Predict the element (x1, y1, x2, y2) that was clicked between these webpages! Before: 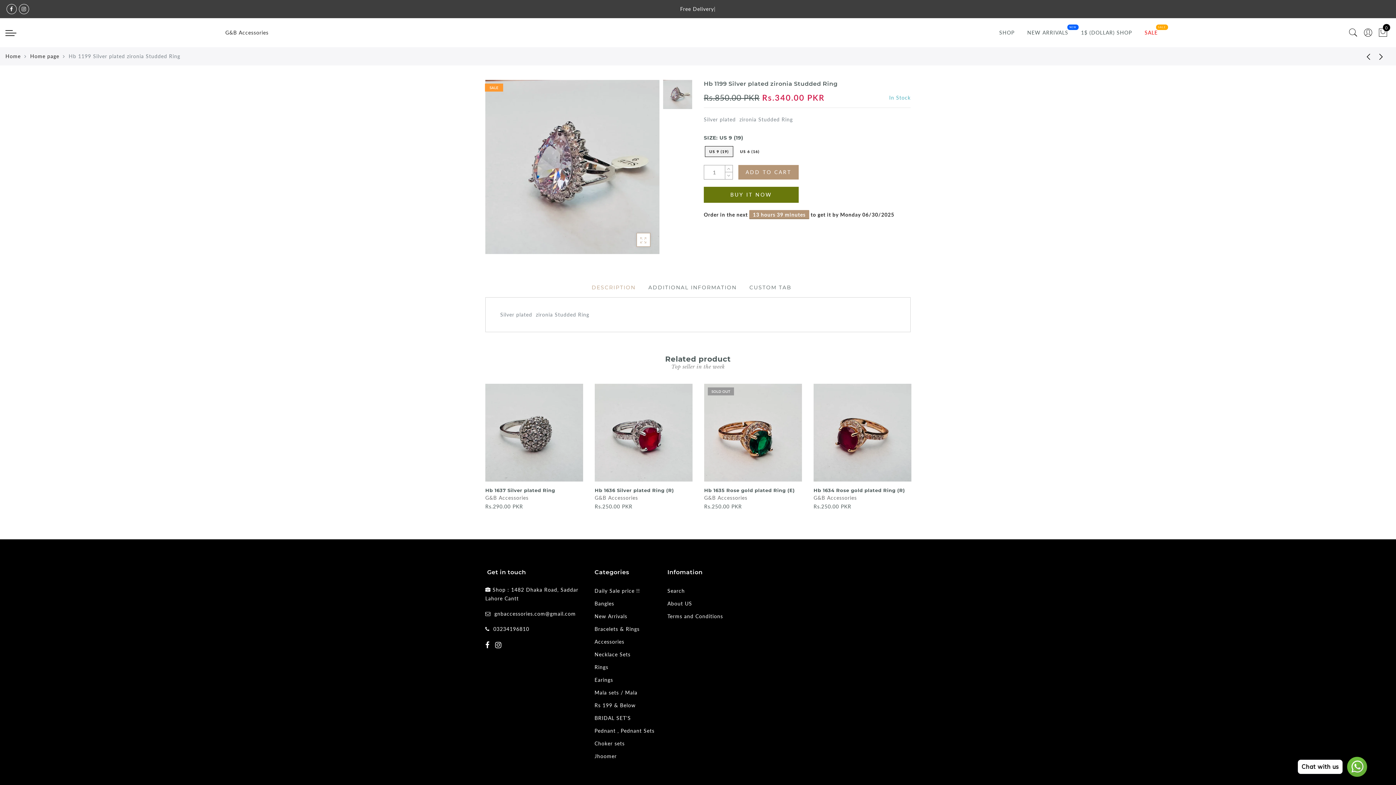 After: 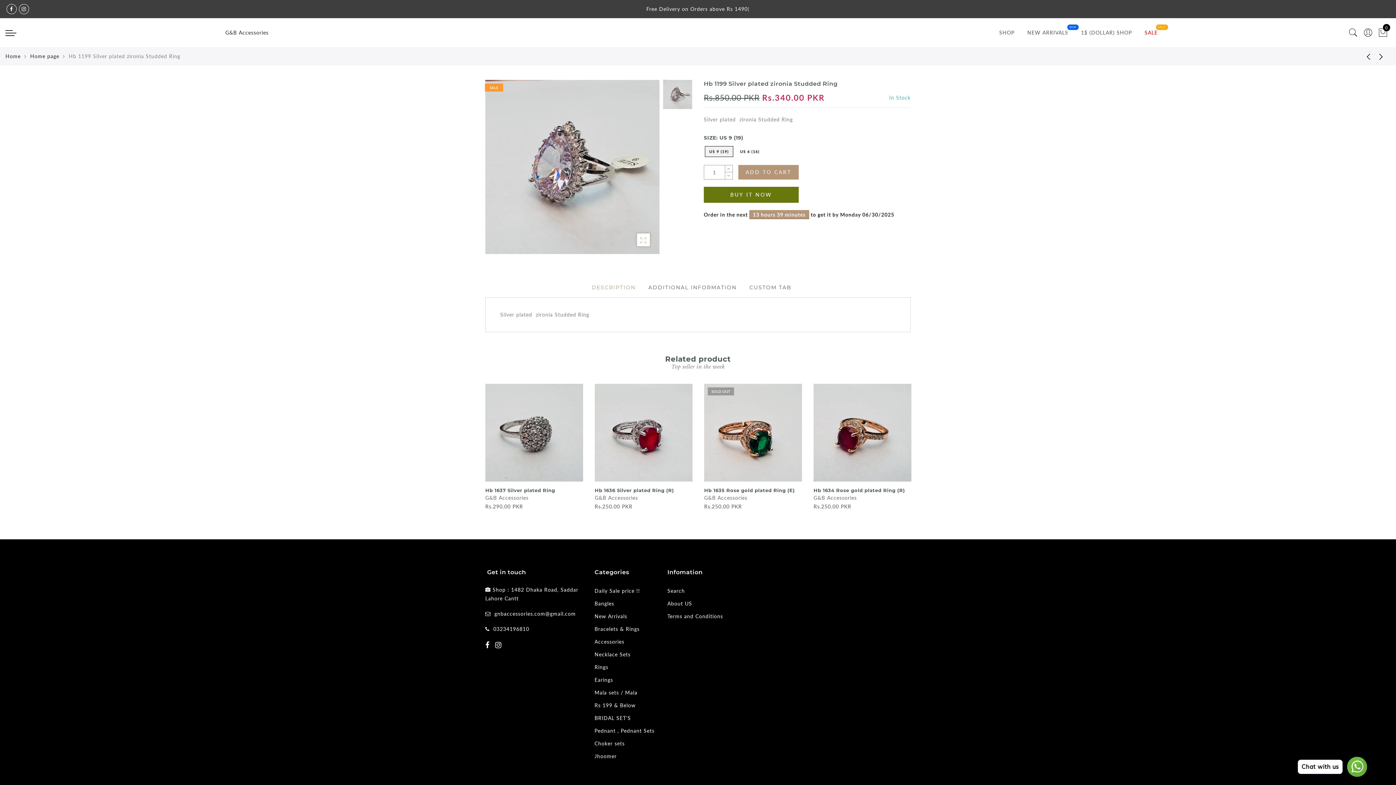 Action: bbox: (725, 172, 732, 179)